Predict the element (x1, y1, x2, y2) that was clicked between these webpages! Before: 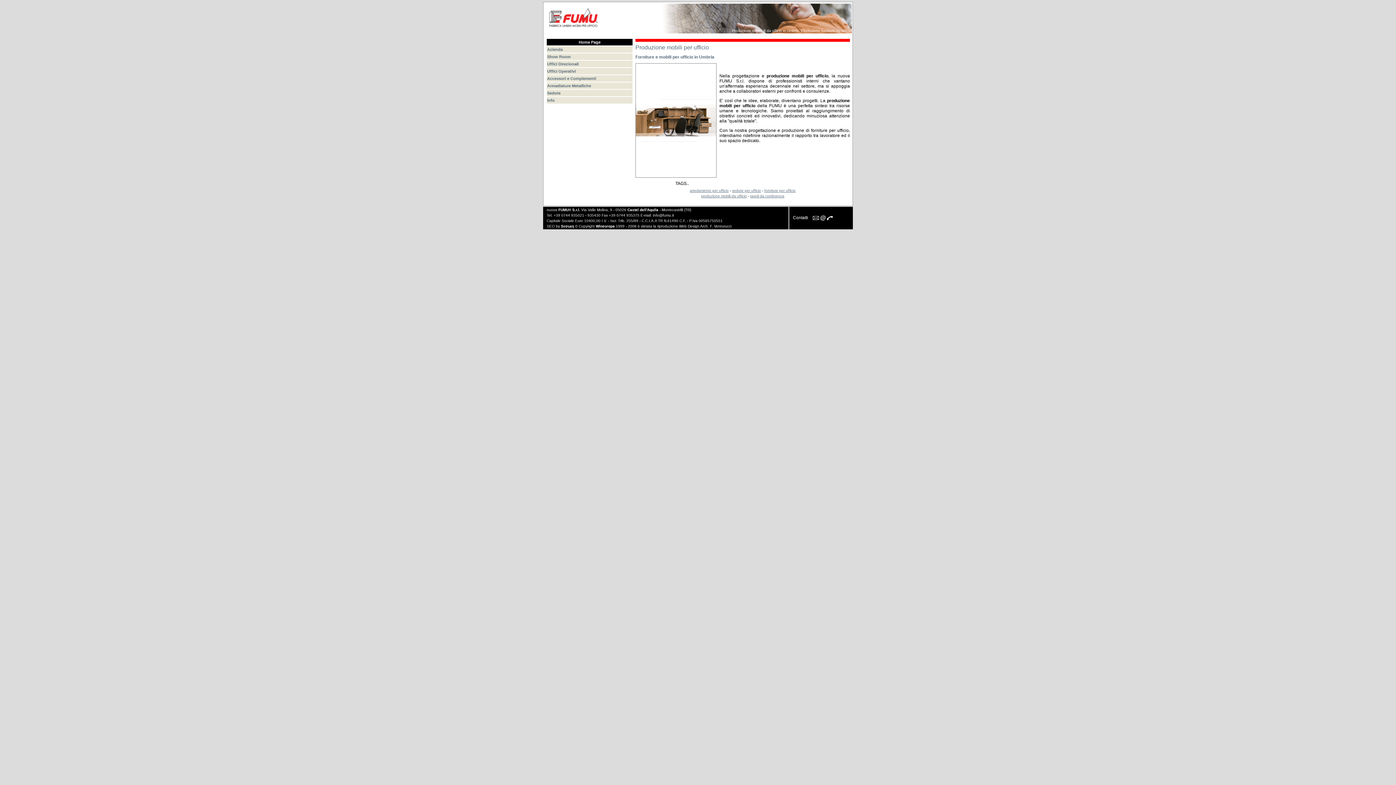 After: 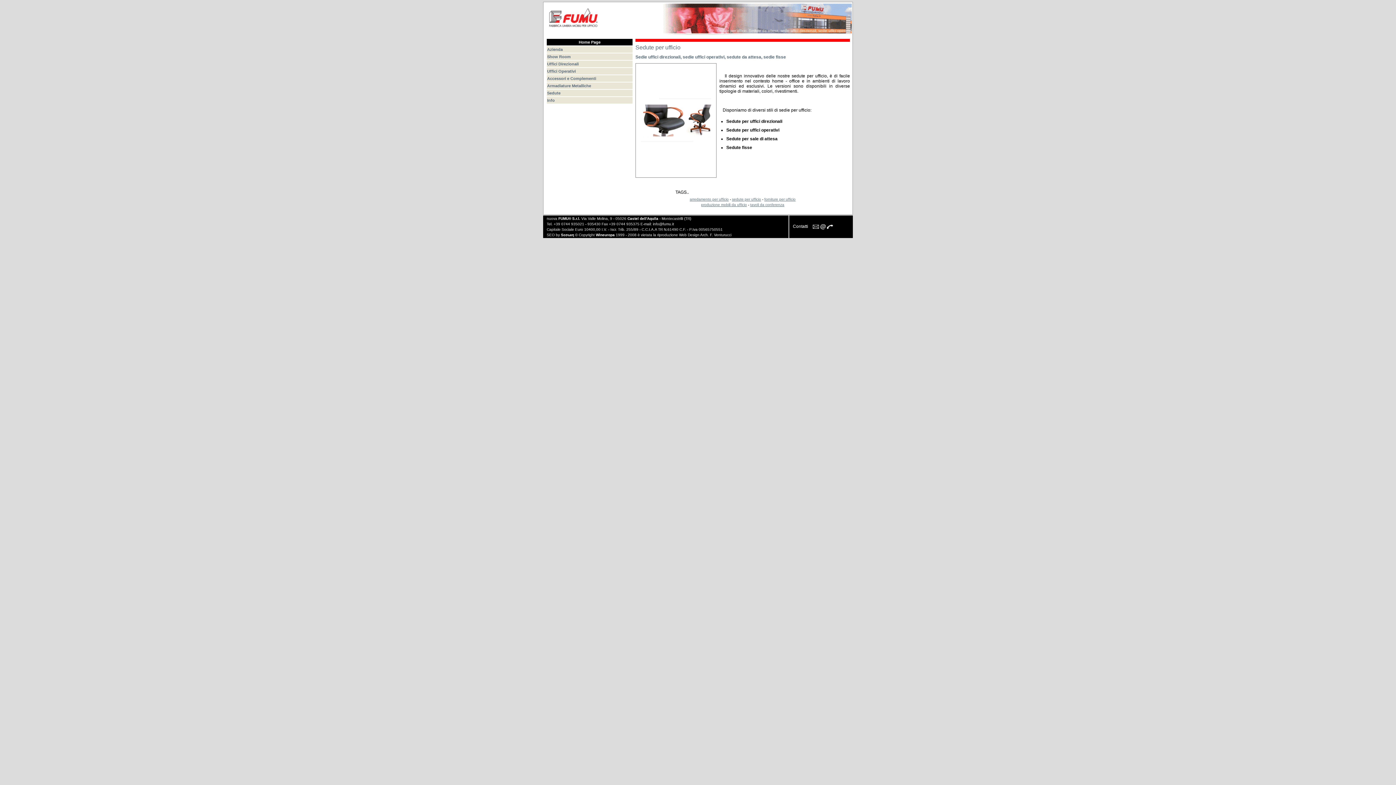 Action: bbox: (732, 188, 761, 192) label: sedute per ufficio